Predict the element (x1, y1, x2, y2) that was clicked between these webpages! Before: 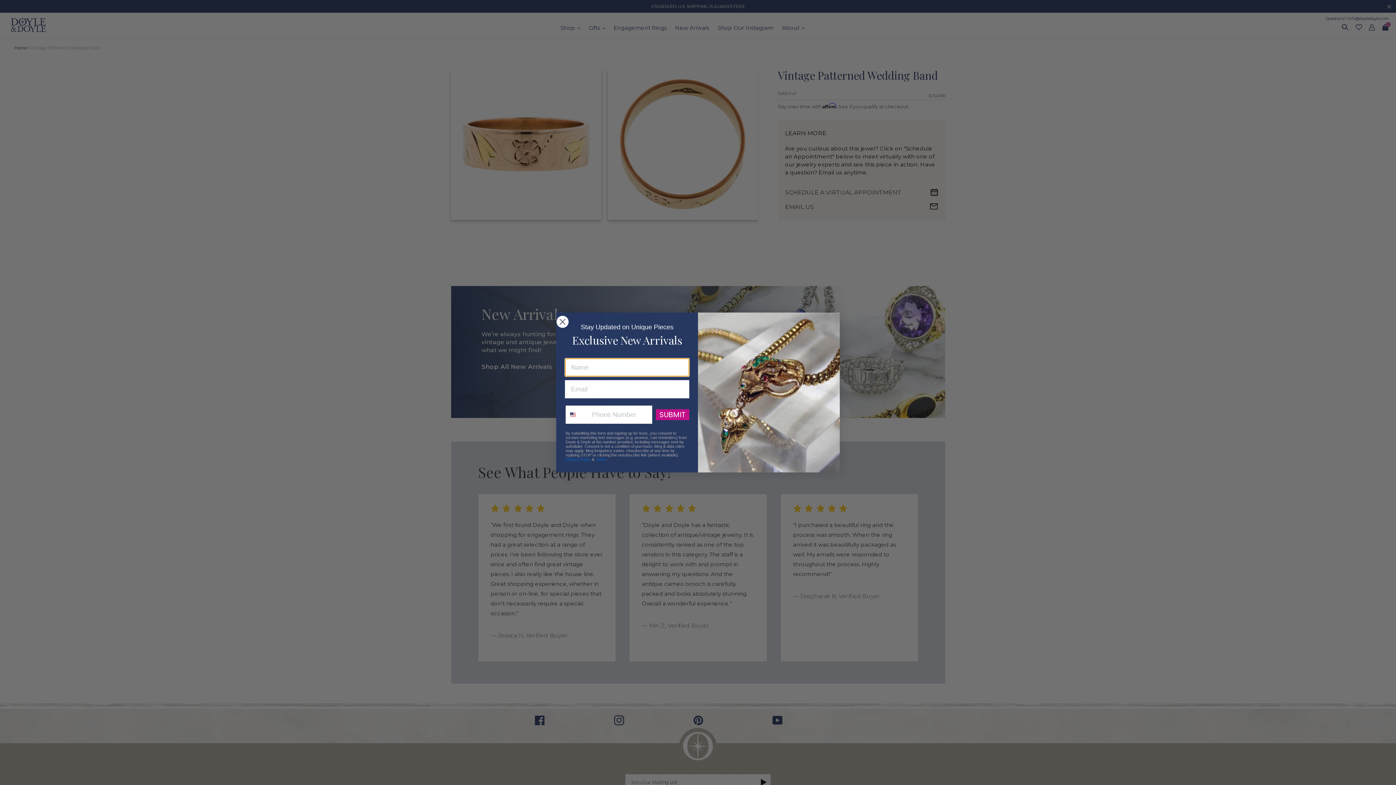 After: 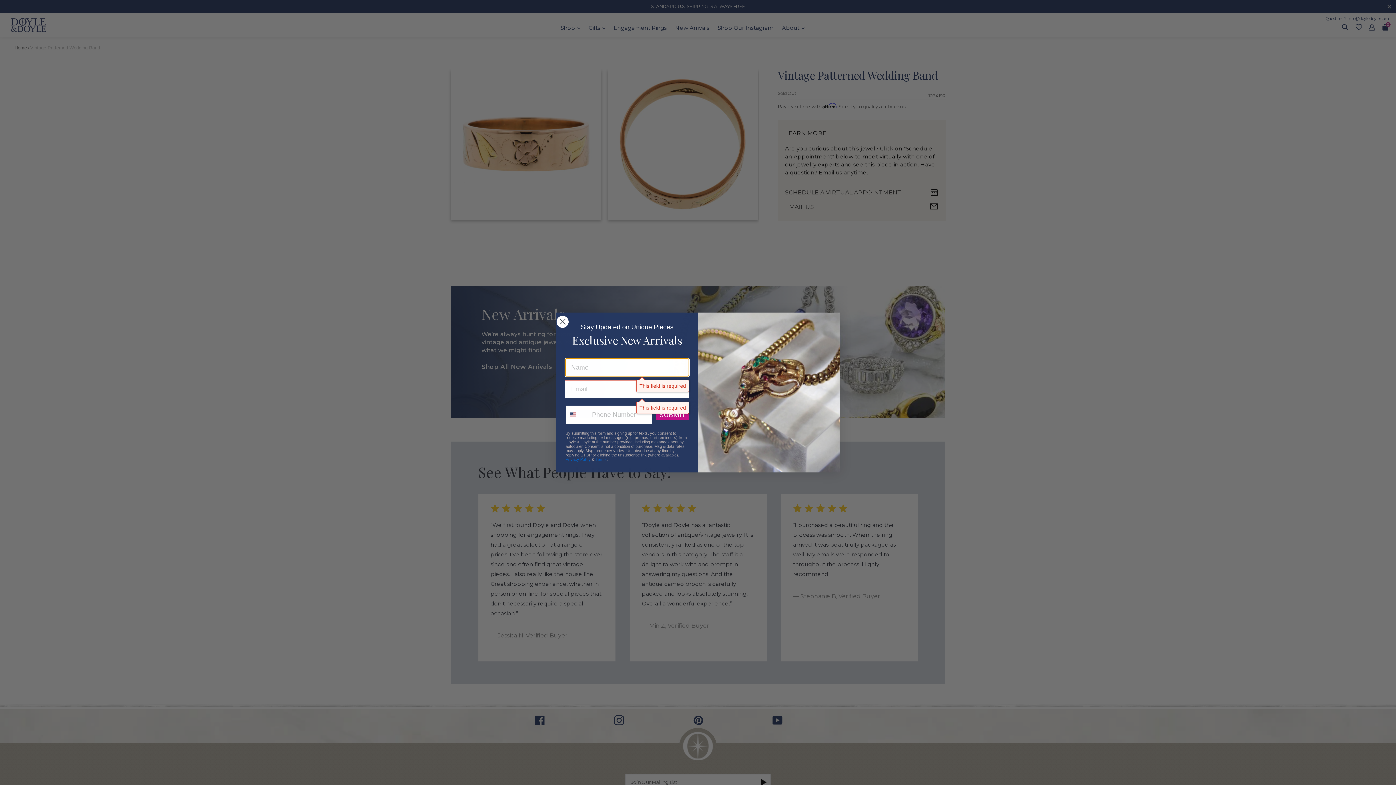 Action: label: SUBMIT bbox: (654, 422, 689, 433)